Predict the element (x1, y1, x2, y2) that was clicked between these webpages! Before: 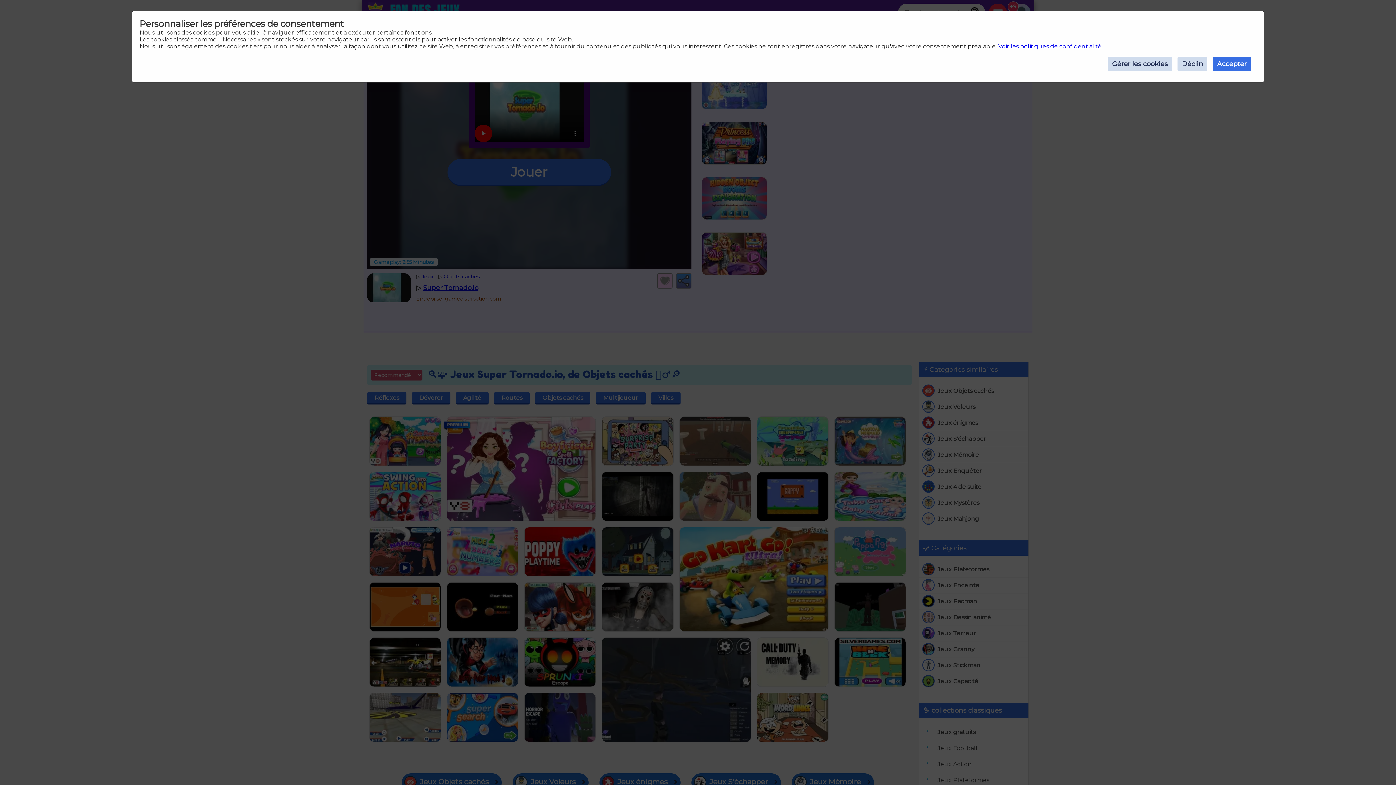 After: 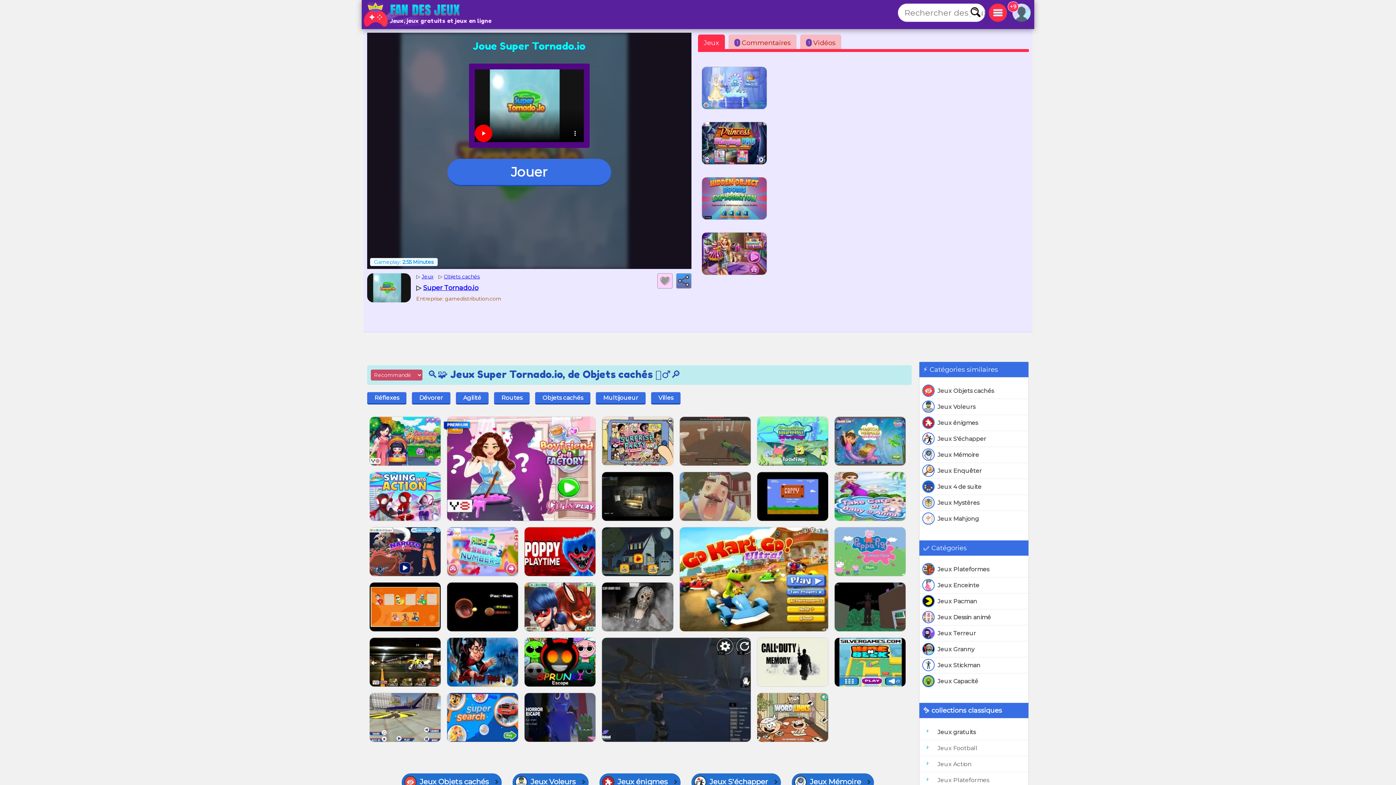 Action: bbox: (1213, 56, 1251, 71) label: Accepter